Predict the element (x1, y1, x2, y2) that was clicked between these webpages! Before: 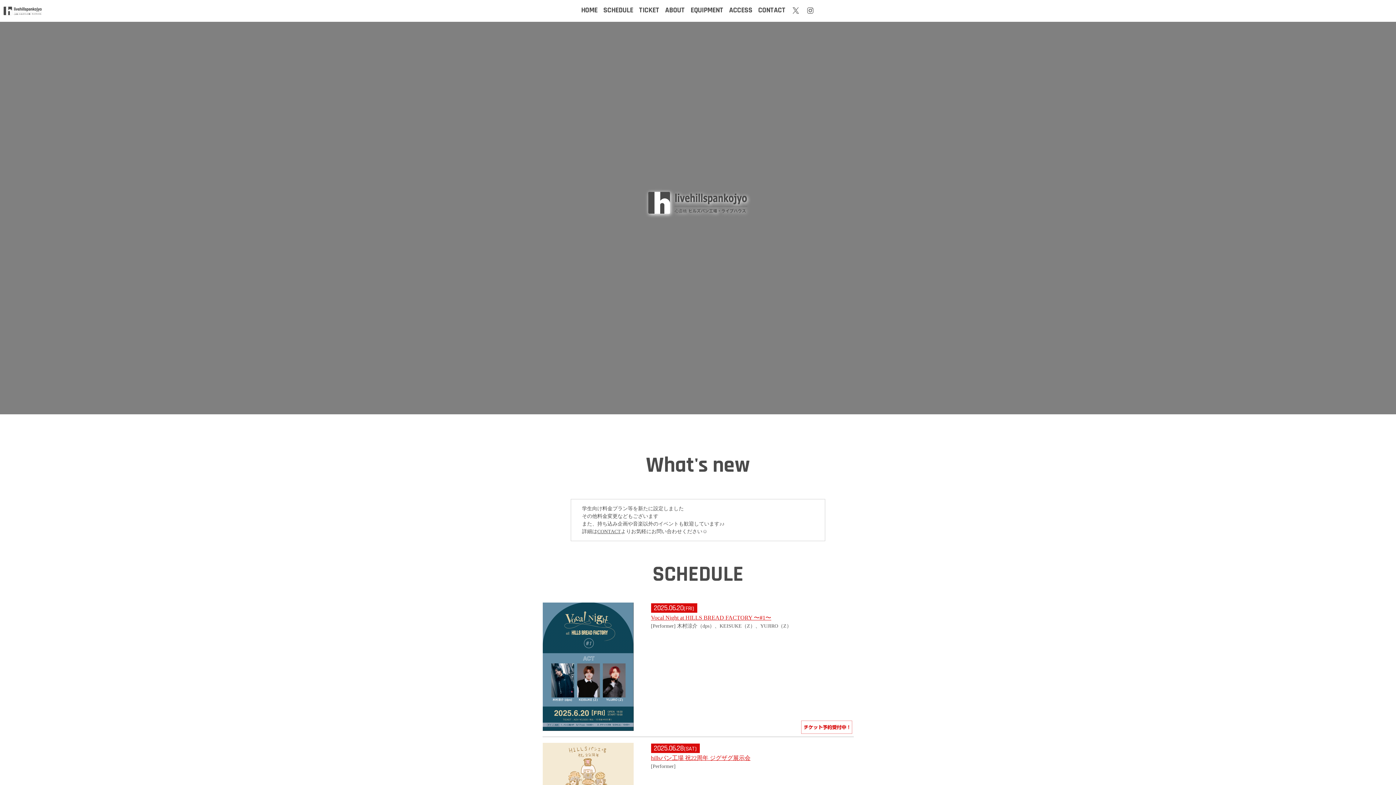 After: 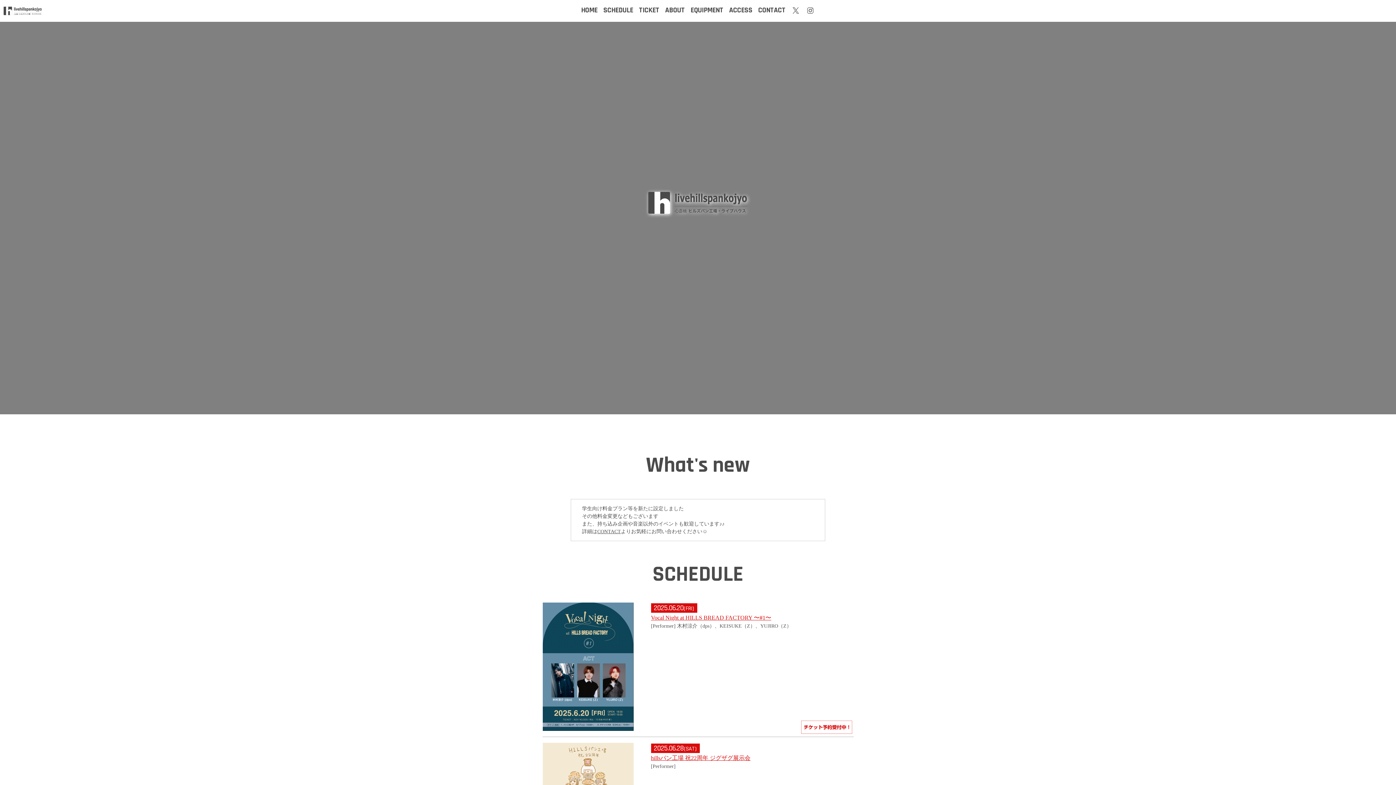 Action: bbox: (807, 3, 813, 13)